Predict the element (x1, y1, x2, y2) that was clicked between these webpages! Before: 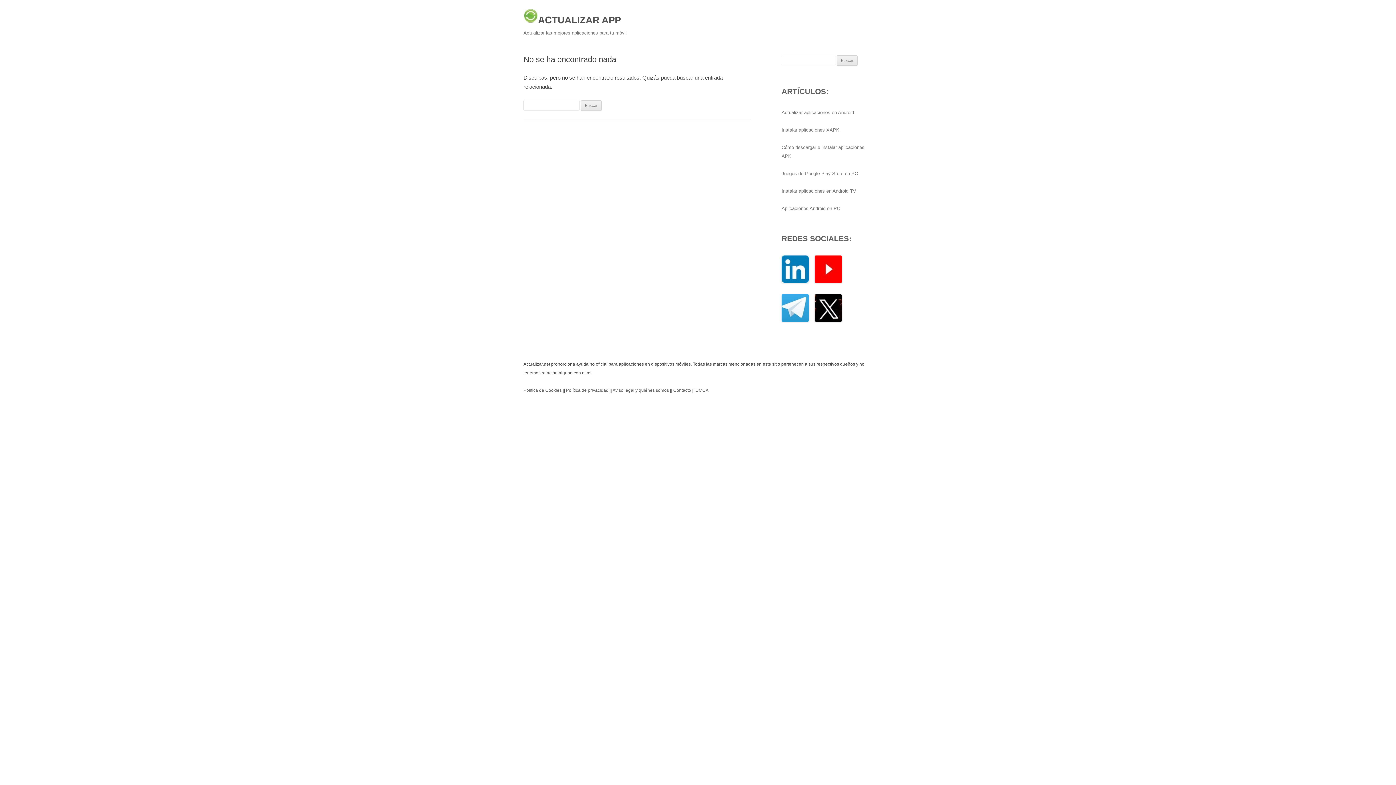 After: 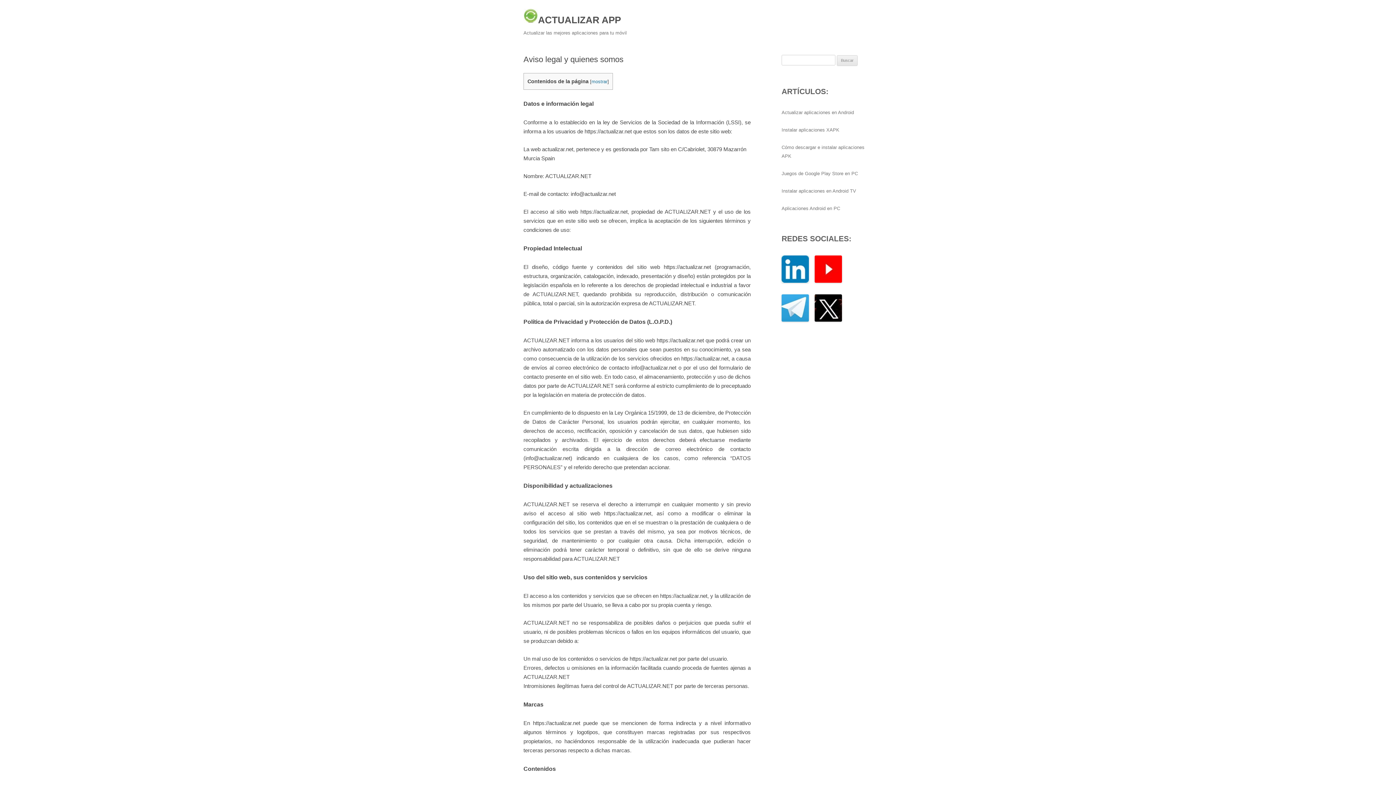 Action: label: Aviso legal y quiénes somos bbox: (612, 388, 669, 393)